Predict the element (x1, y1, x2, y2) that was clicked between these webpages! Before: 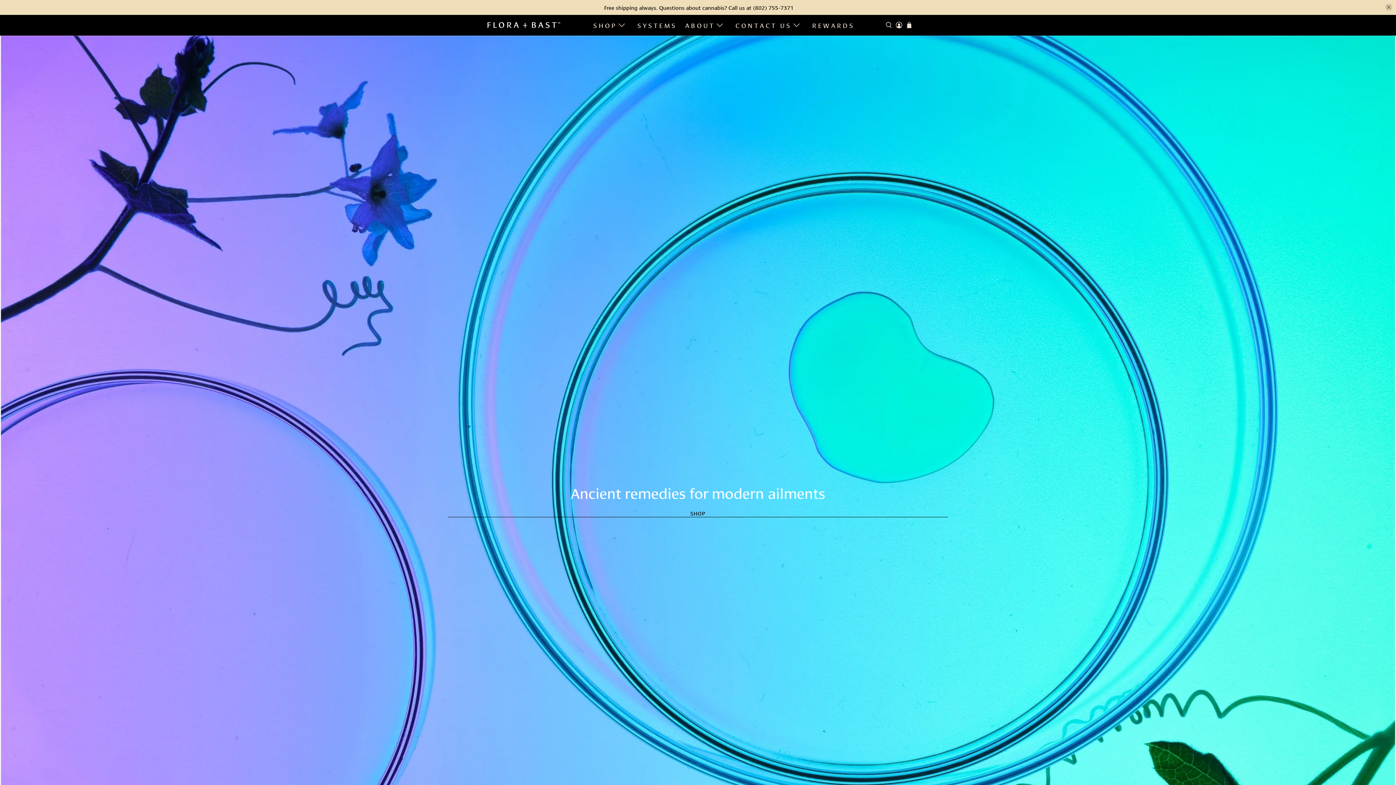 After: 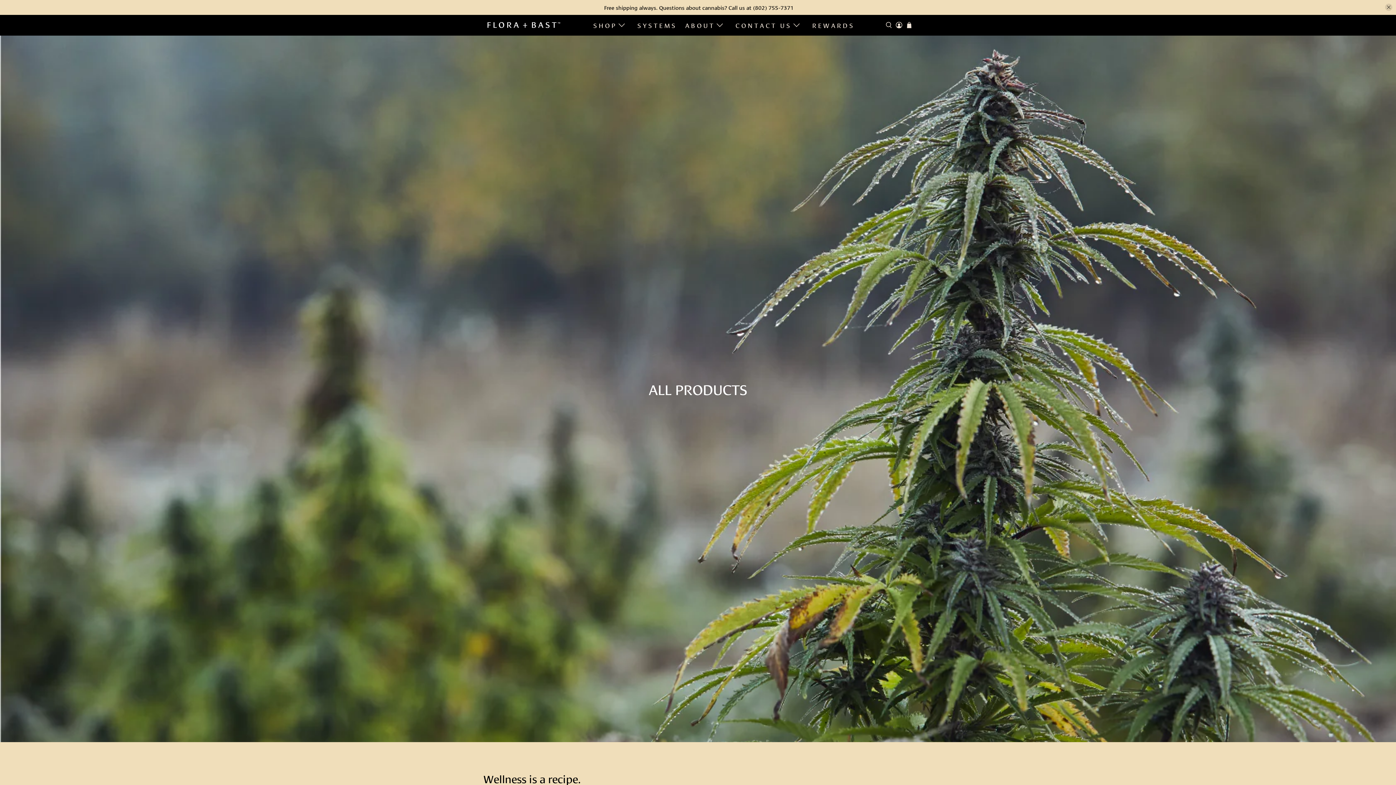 Action: bbox: (448, 509, 948, 517) label: SHOP